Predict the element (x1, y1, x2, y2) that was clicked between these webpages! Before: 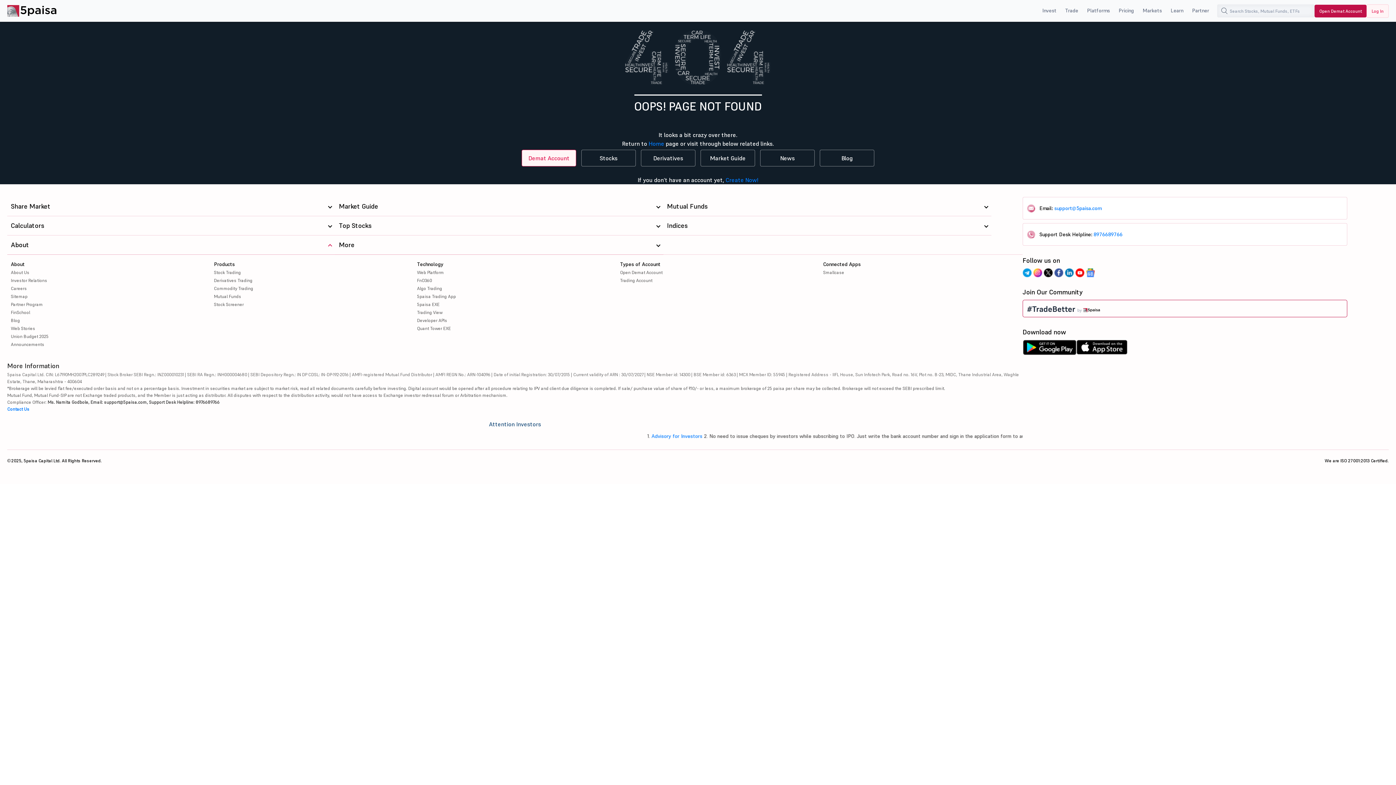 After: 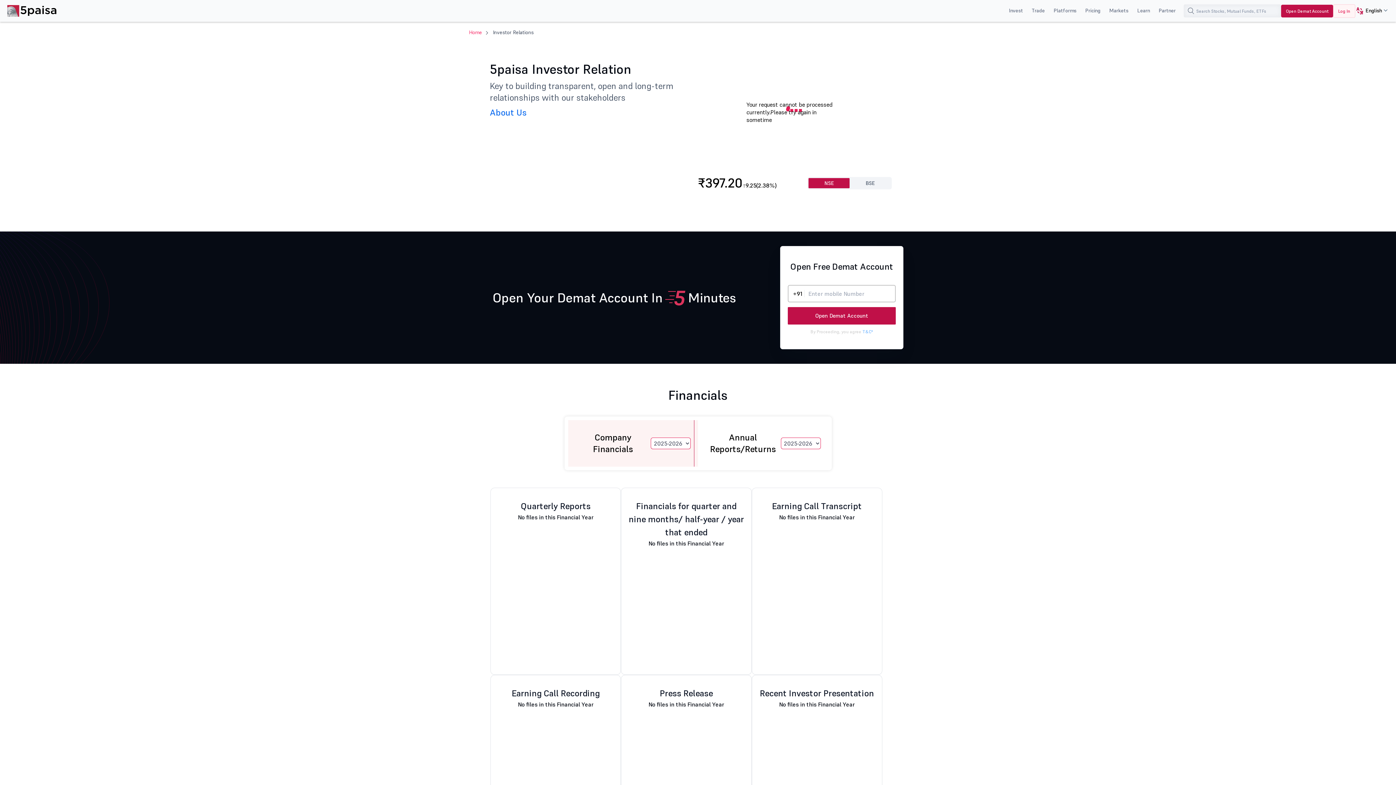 Action: label: Investor Relations bbox: (10, 277, 47, 283)